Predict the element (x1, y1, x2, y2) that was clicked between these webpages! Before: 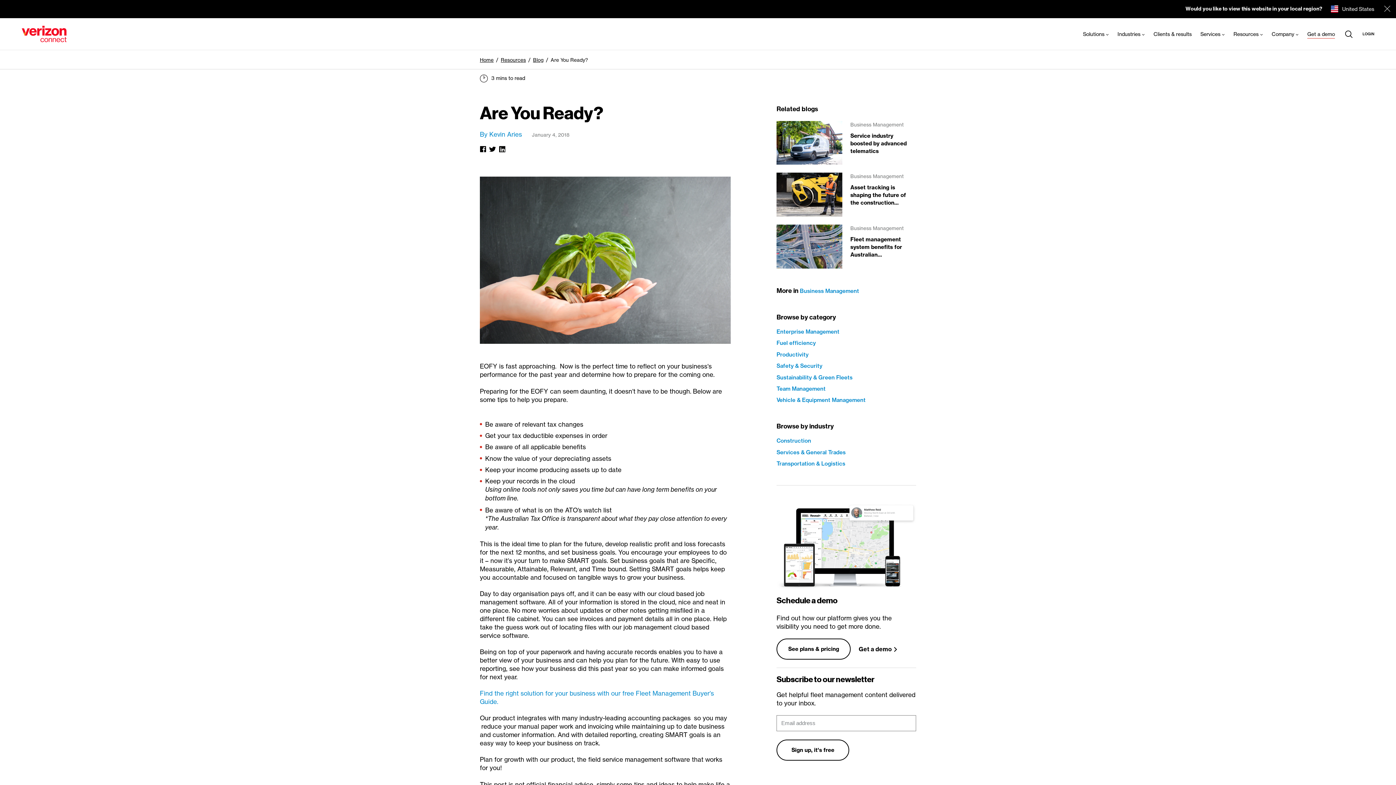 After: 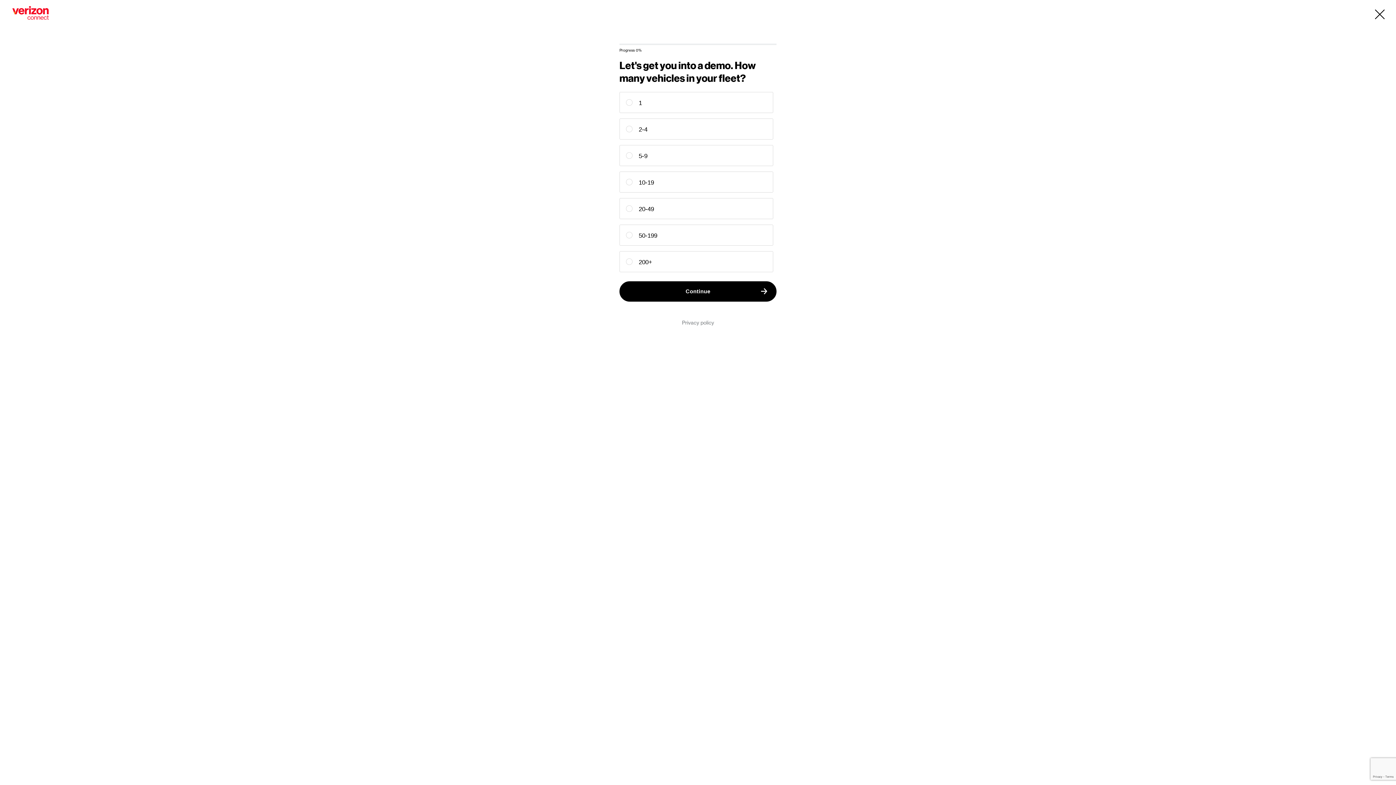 Action: bbox: (858, 646, 892, 653) label: Get a demo